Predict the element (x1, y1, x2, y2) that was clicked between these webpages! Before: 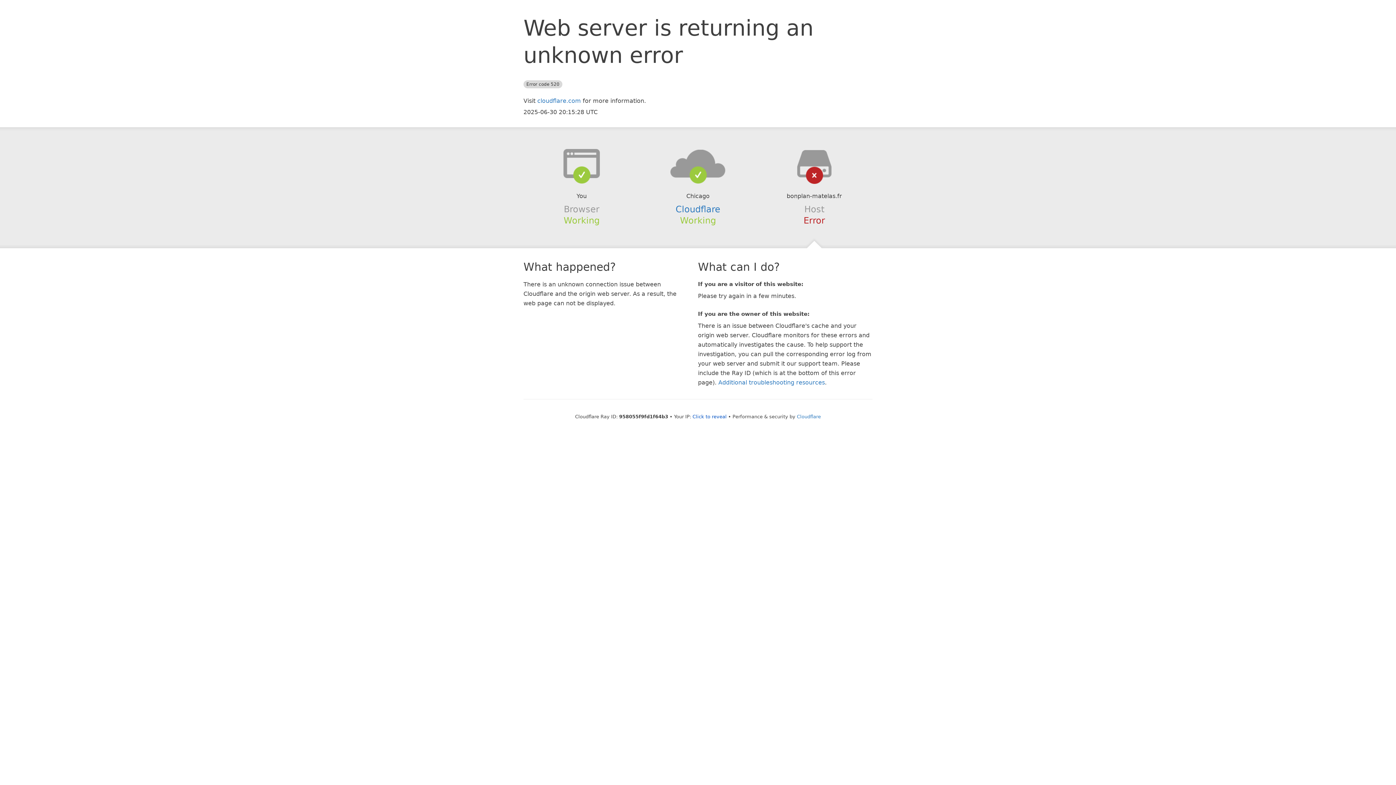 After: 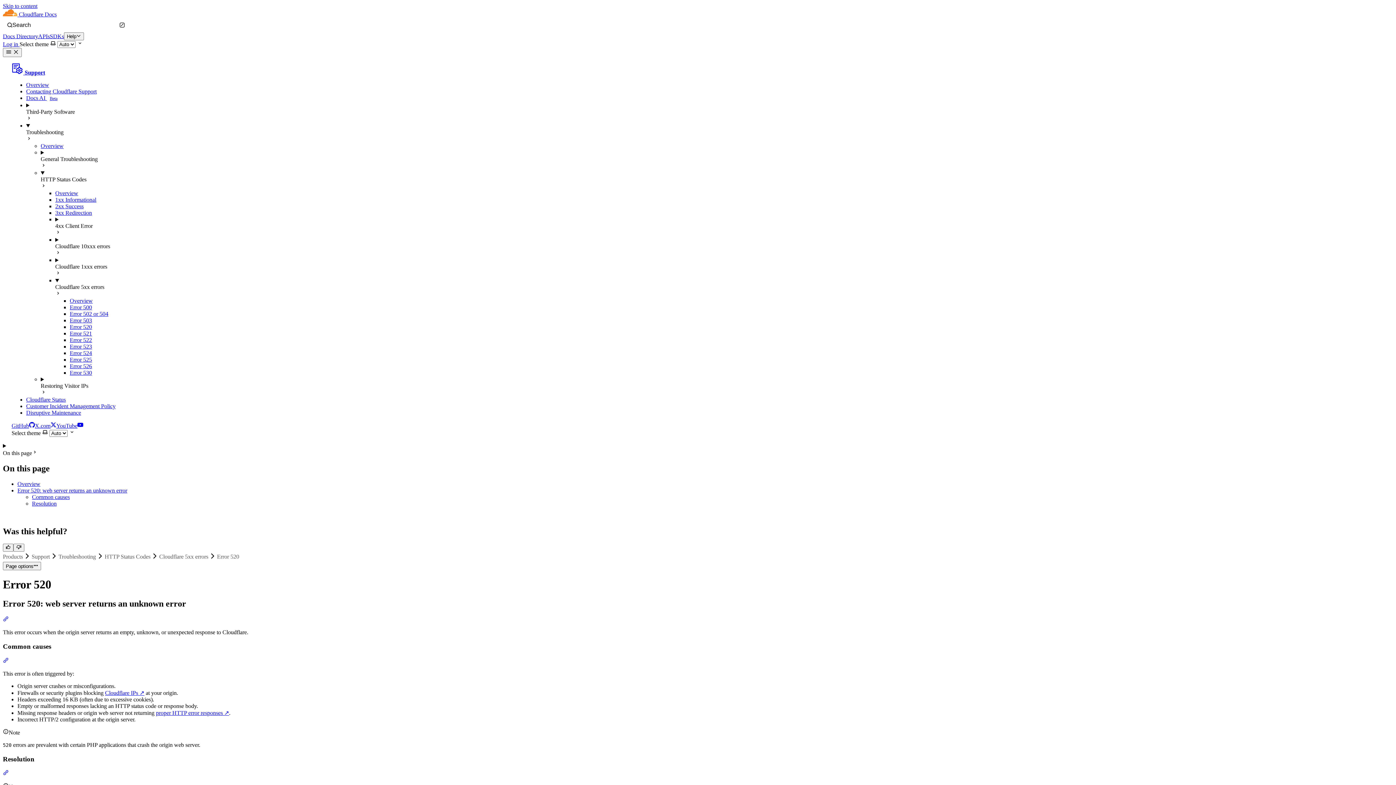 Action: bbox: (718, 379, 825, 386) label: Additional troubleshooting resources